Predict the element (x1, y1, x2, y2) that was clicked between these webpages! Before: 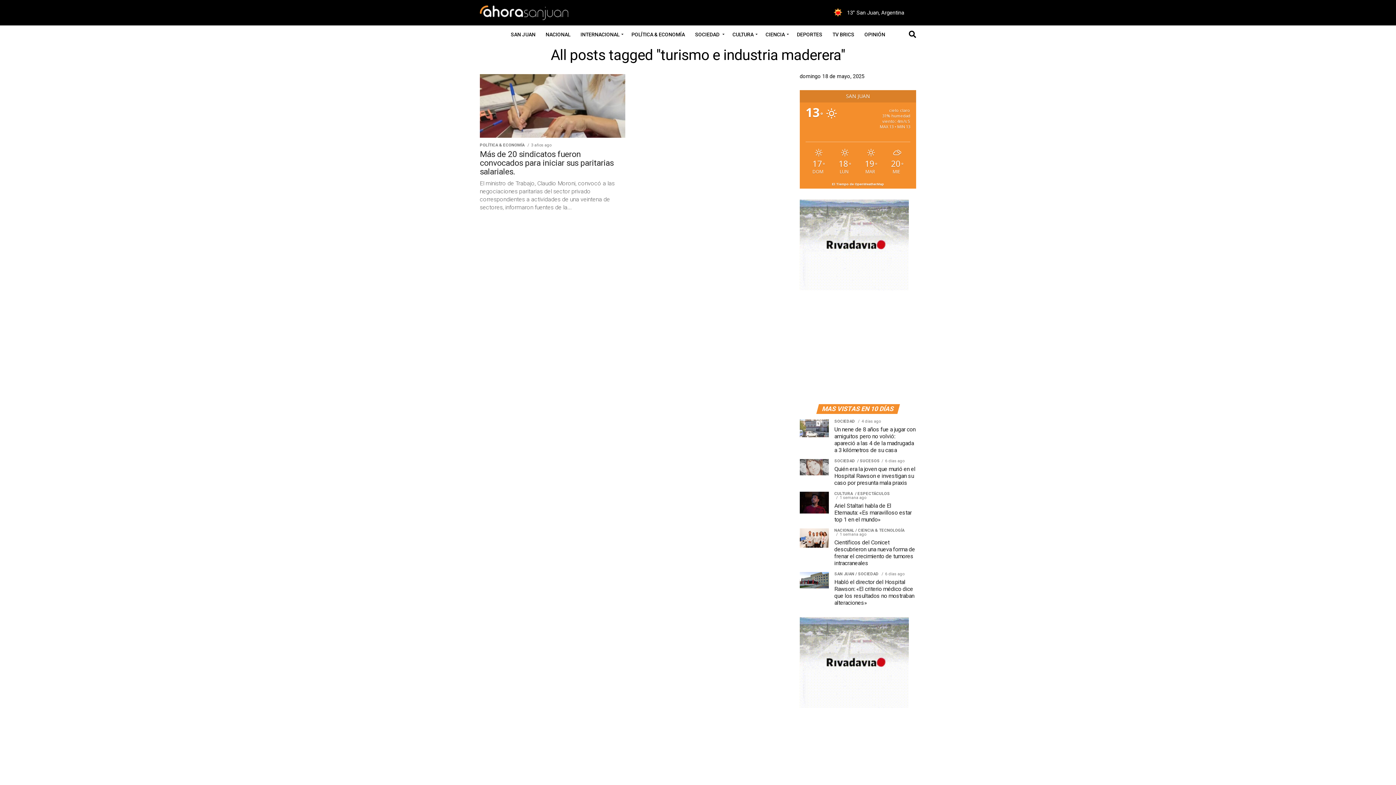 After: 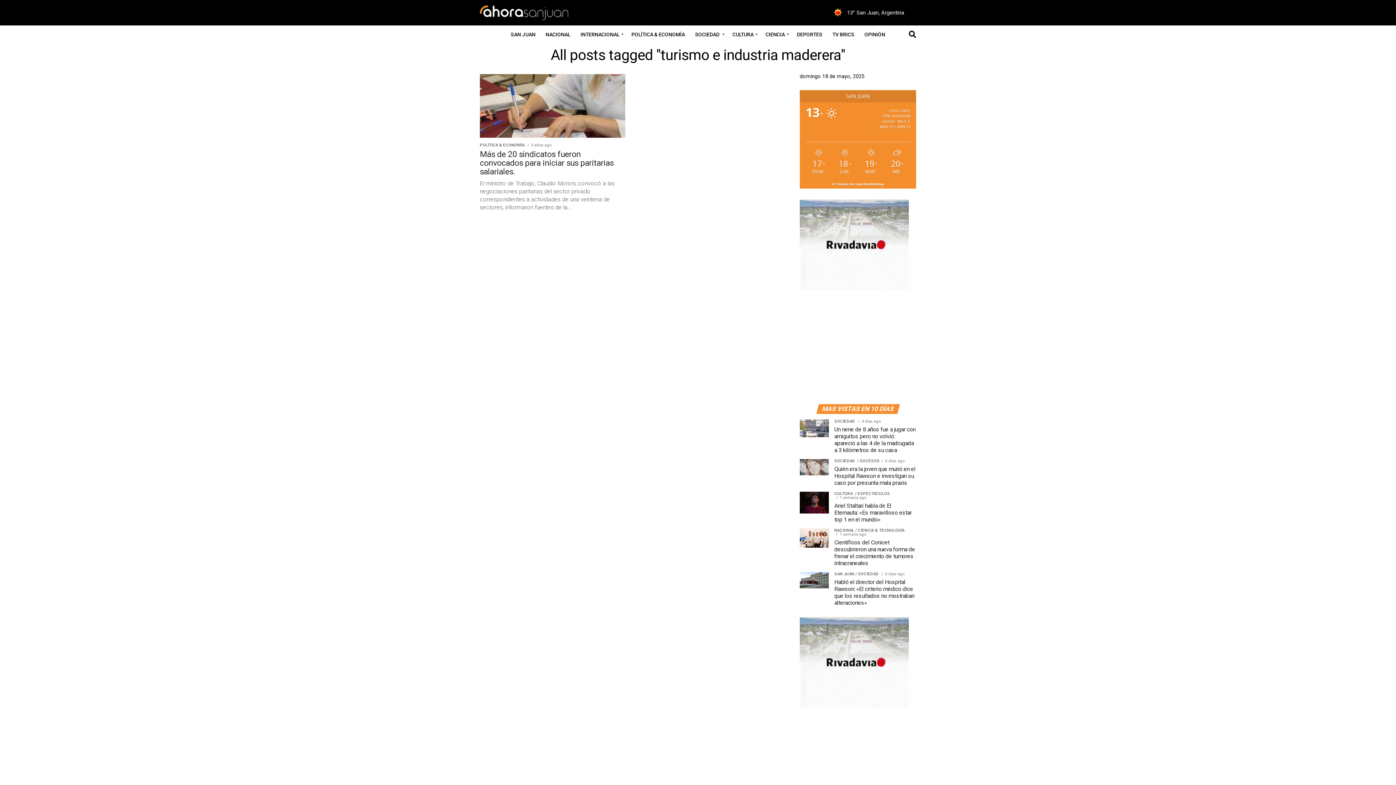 Action: label: WhatsApp Video 2025-04-17 at 11.46.34 bbox: (800, 703, 909, 709)